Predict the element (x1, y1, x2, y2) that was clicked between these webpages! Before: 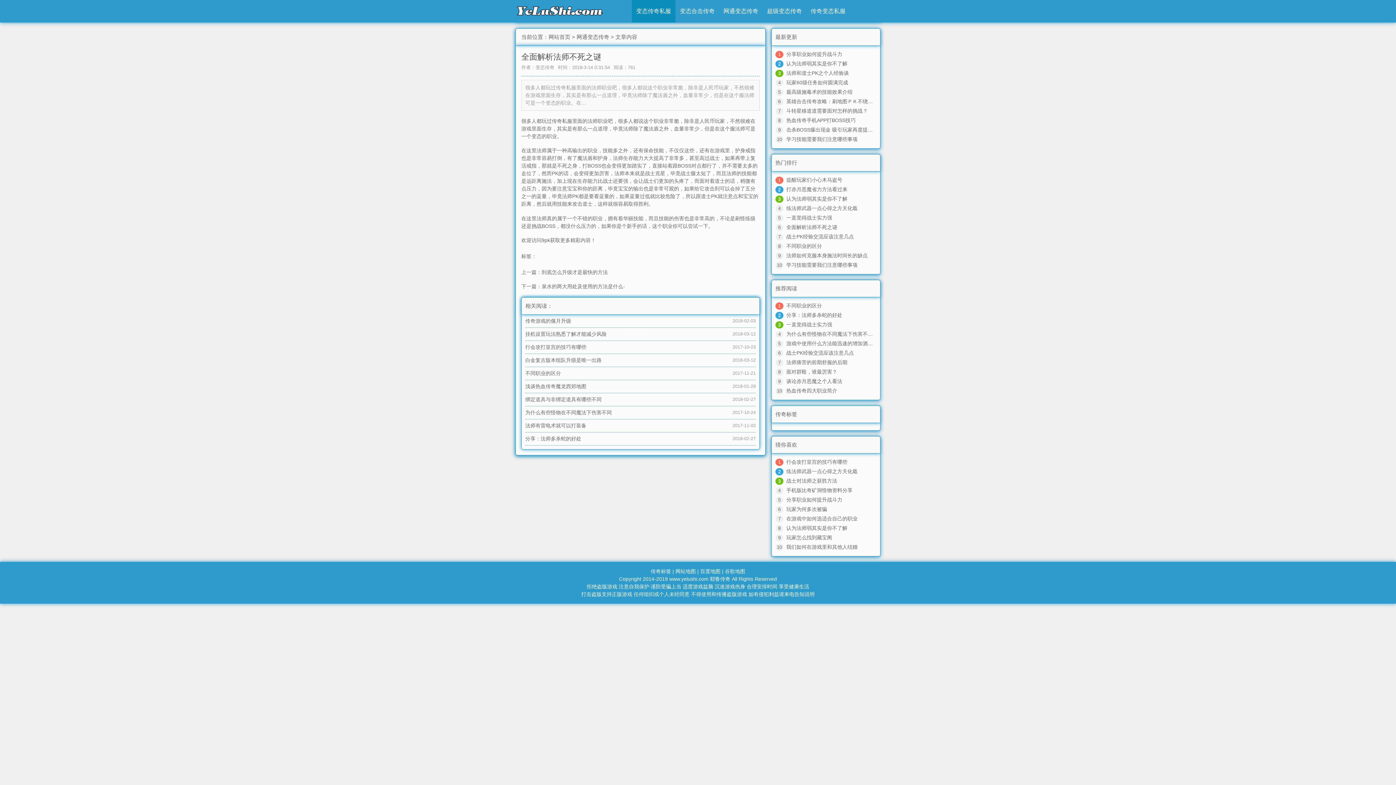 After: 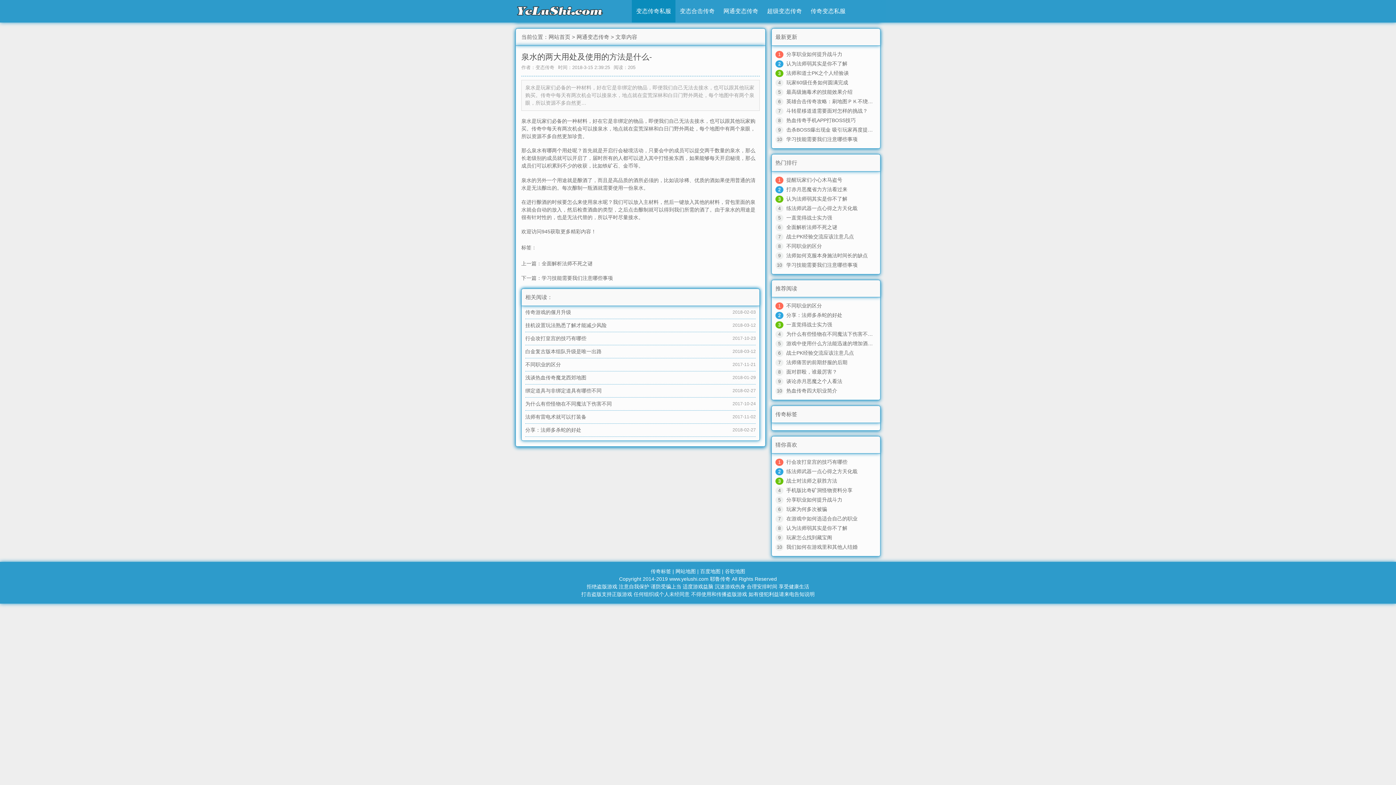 Action: label: 泉水的两大用处及使用的方法是什么- bbox: (541, 283, 625, 289)